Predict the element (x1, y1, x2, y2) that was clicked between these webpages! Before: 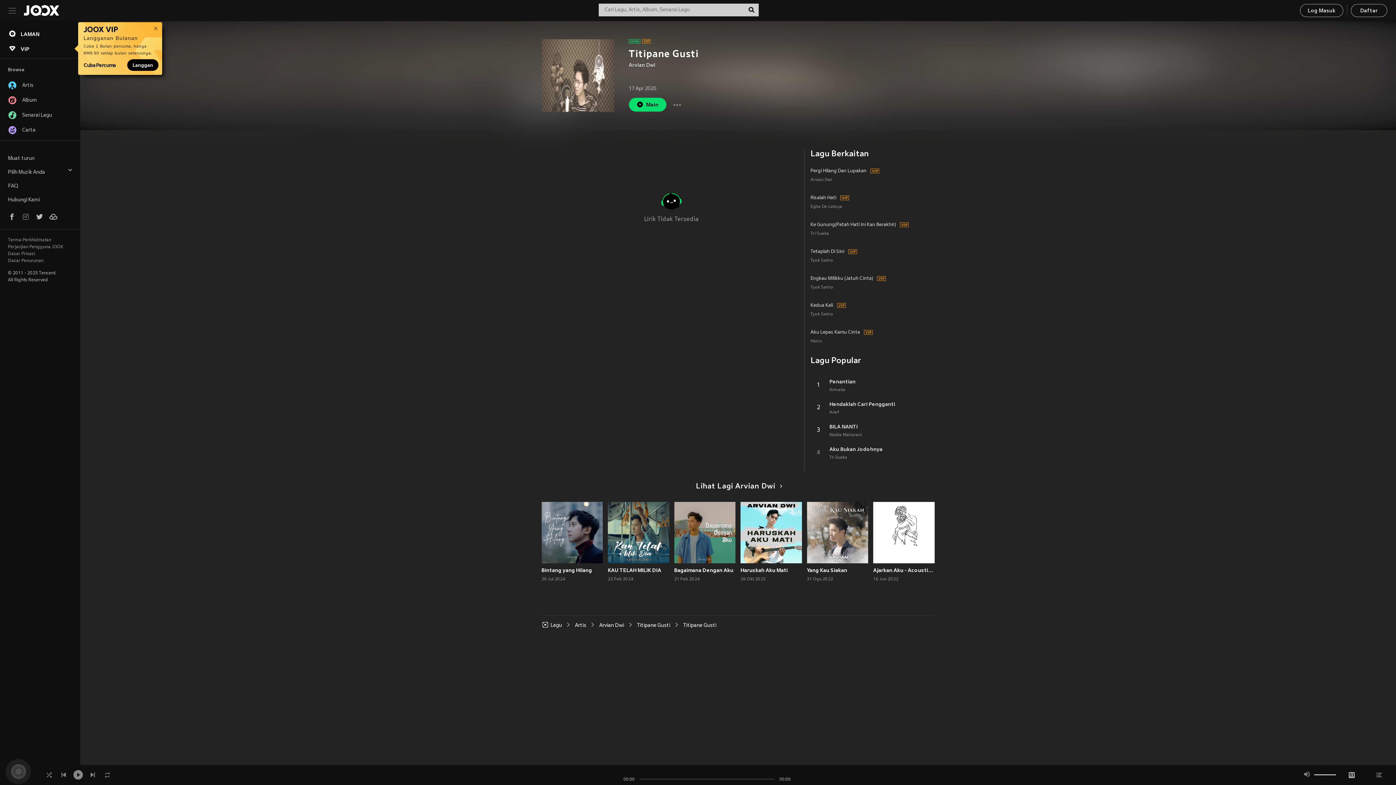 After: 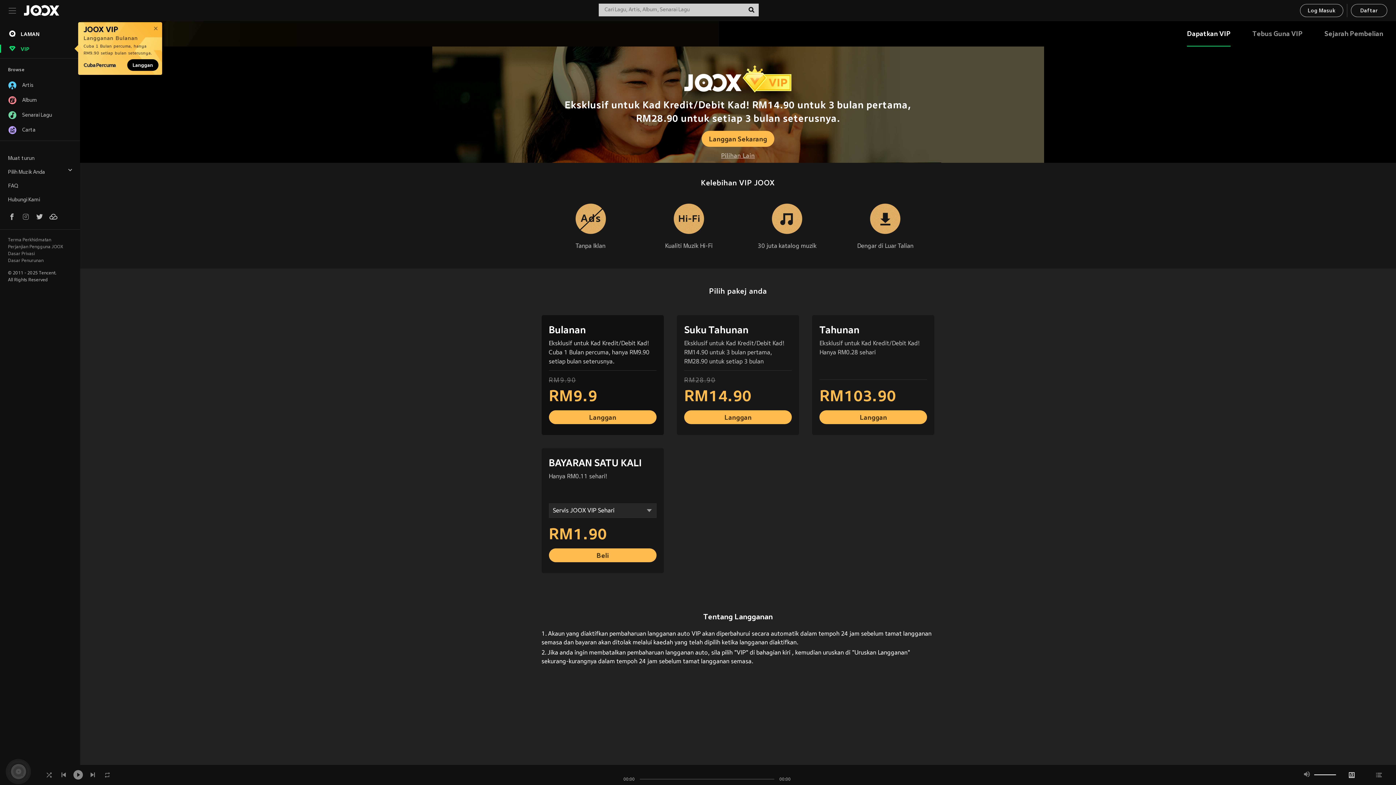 Action: label: VIP bbox: (8, 43, 72, 54)